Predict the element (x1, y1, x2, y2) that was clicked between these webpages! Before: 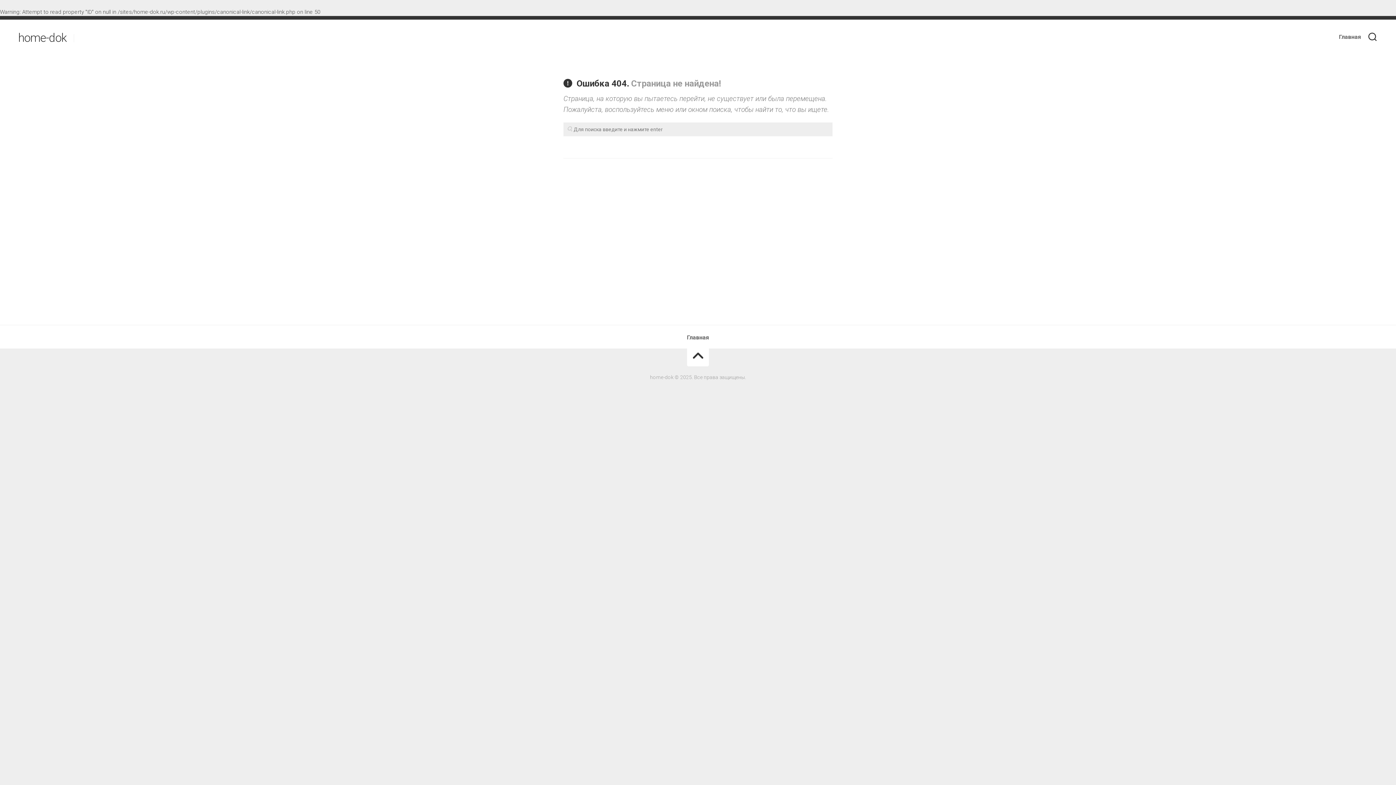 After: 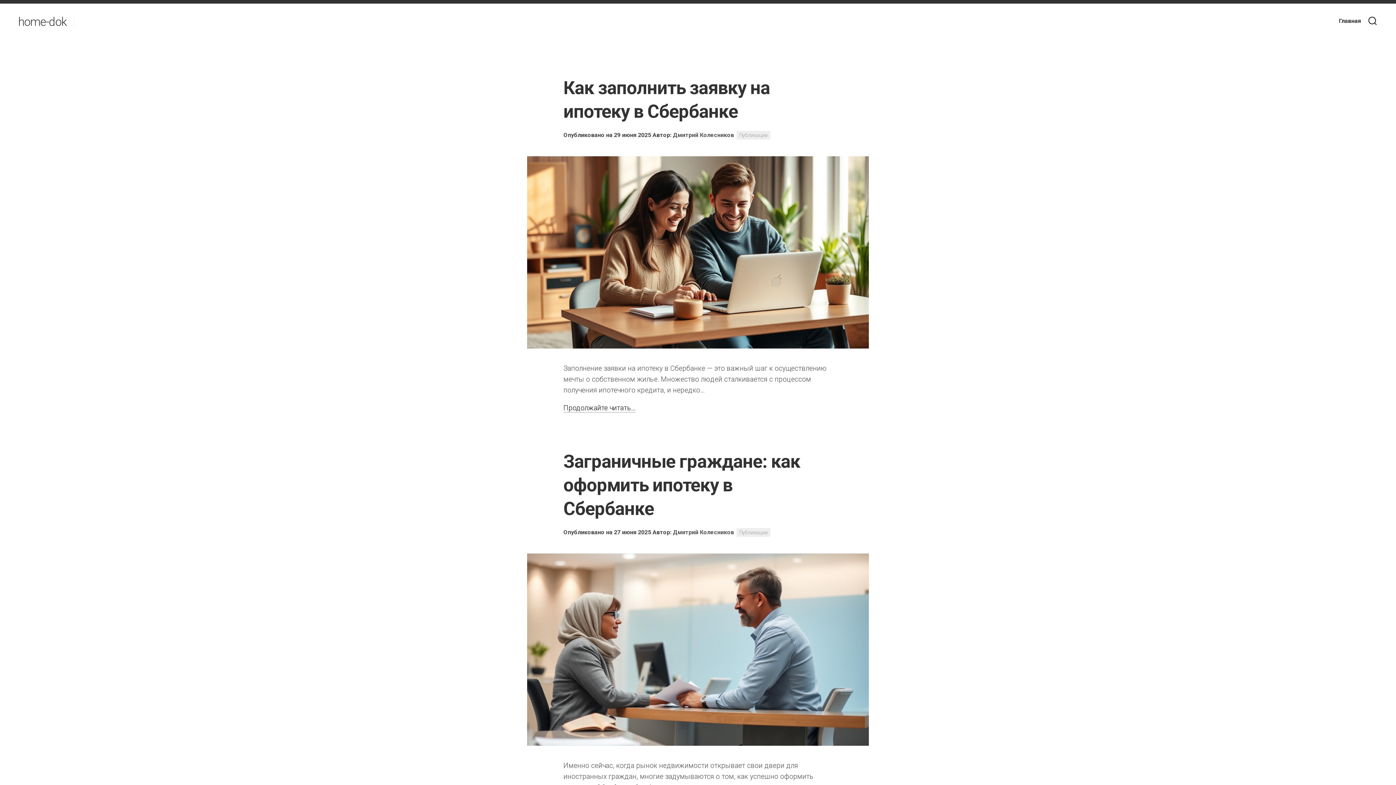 Action: bbox: (1339, 33, 1361, 40) label: Главная